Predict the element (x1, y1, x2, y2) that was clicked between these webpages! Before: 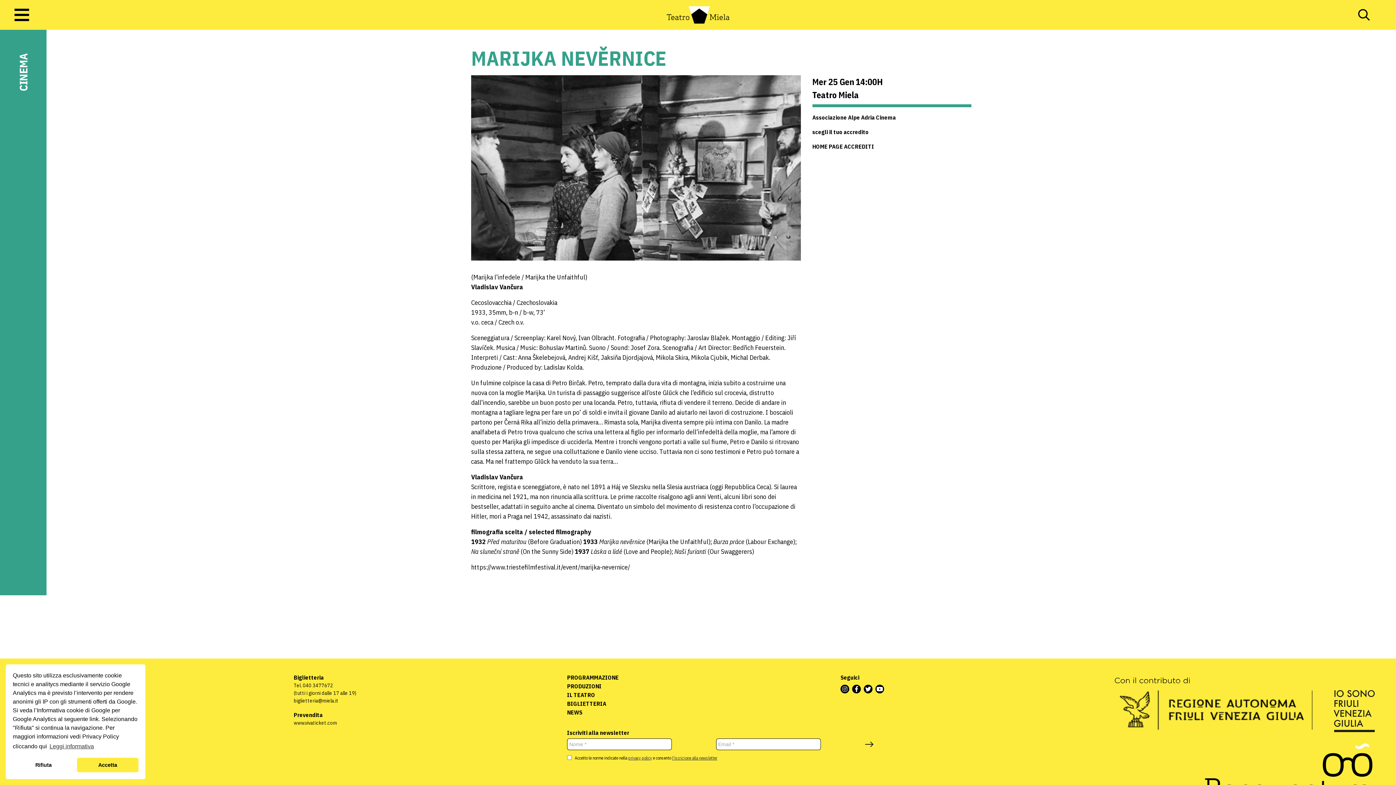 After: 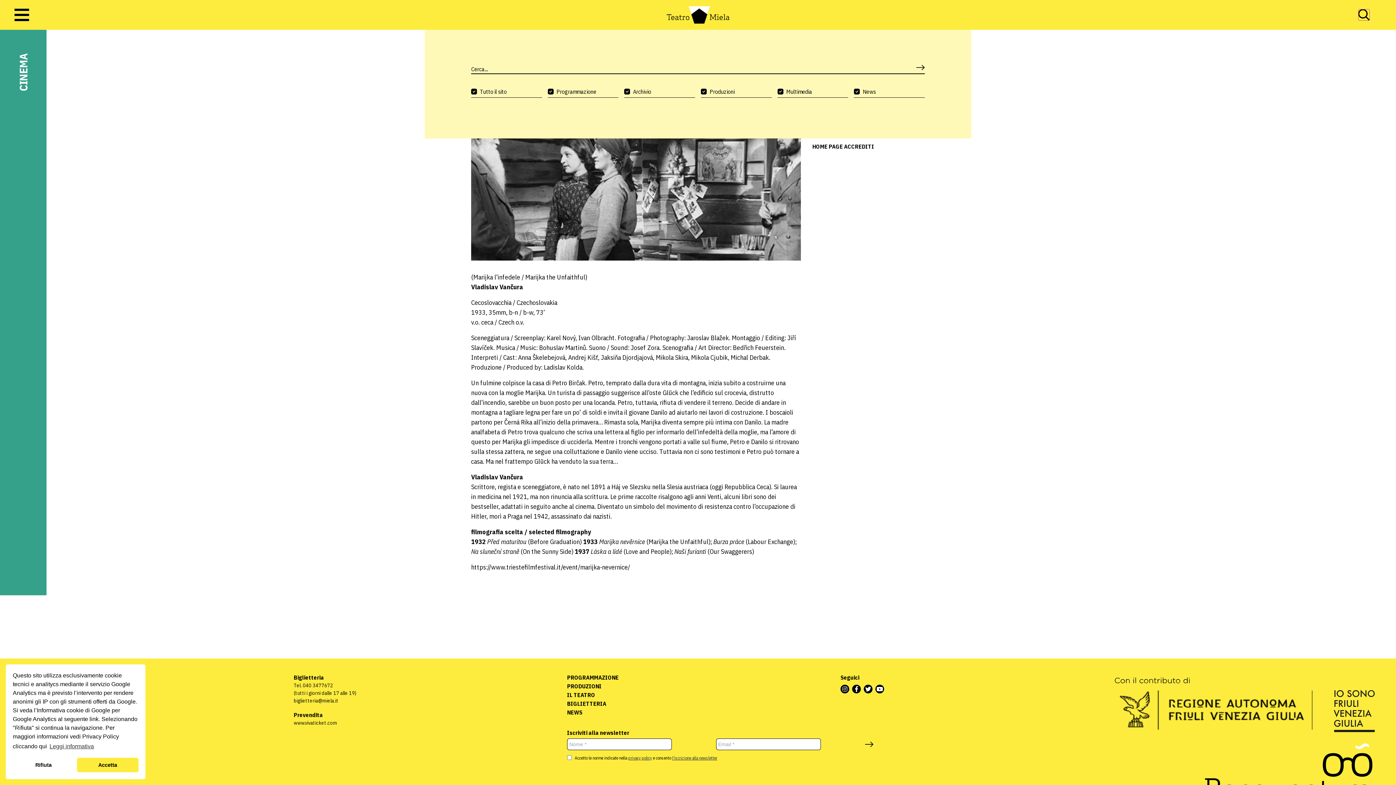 Action: bbox: (1358, 9, 1370, 20)